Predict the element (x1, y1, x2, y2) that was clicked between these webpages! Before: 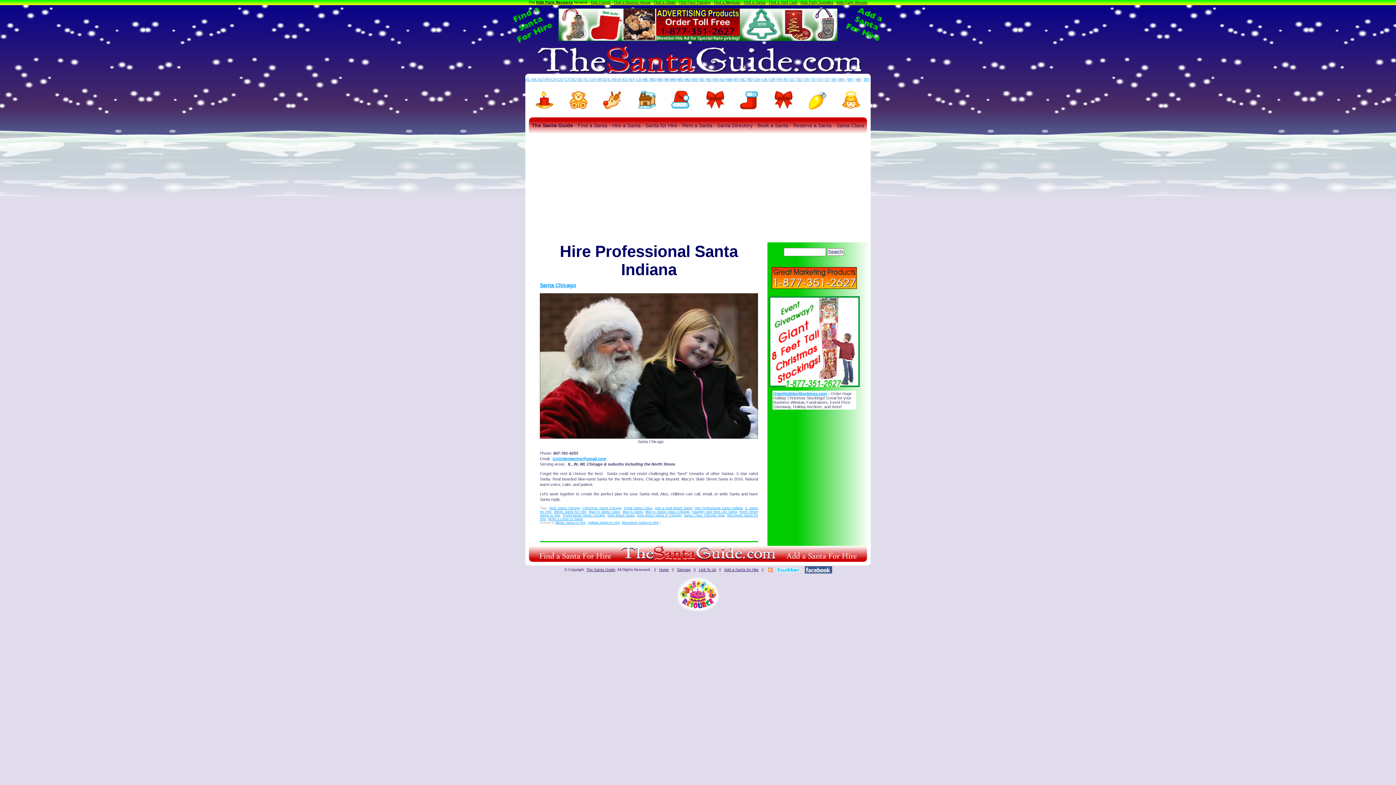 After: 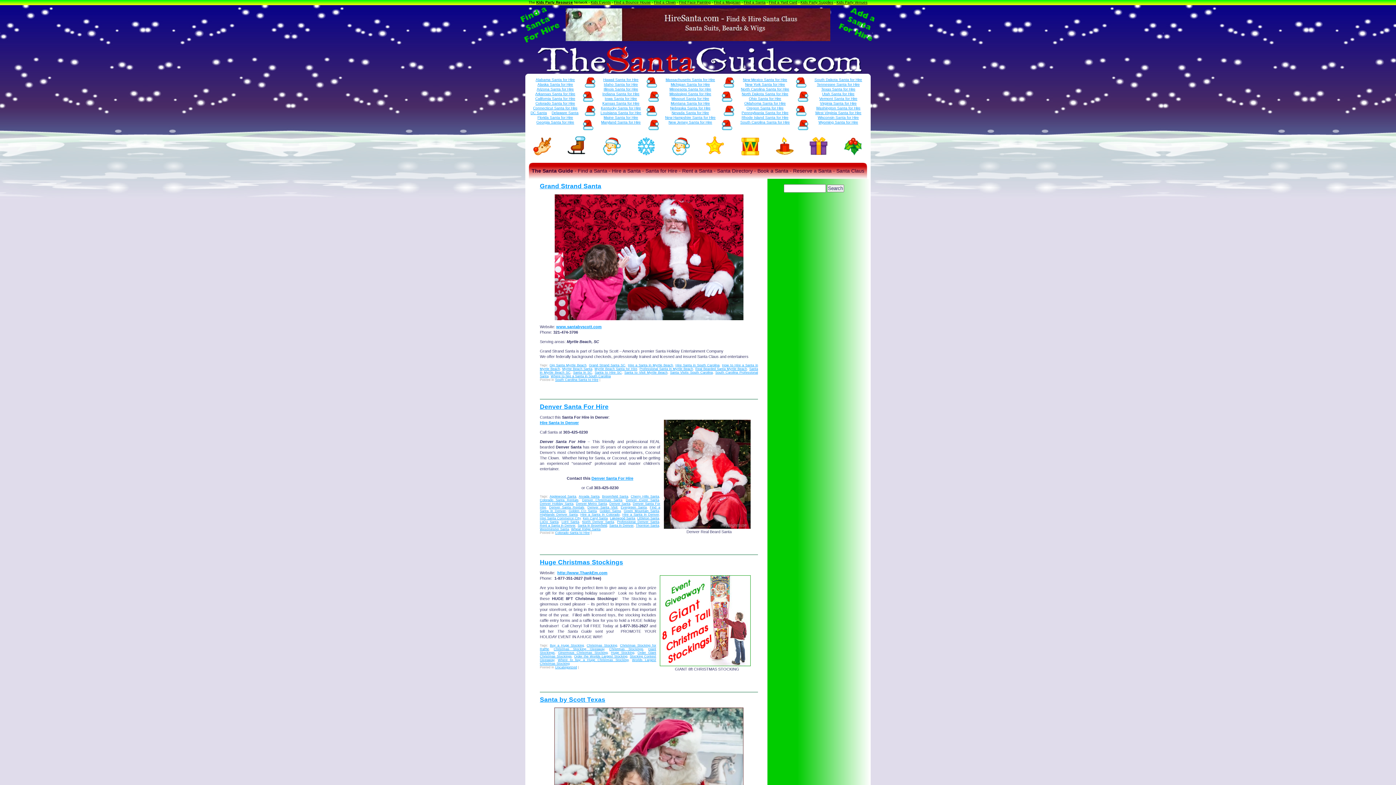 Action: bbox: (528, 84, 560, 116)